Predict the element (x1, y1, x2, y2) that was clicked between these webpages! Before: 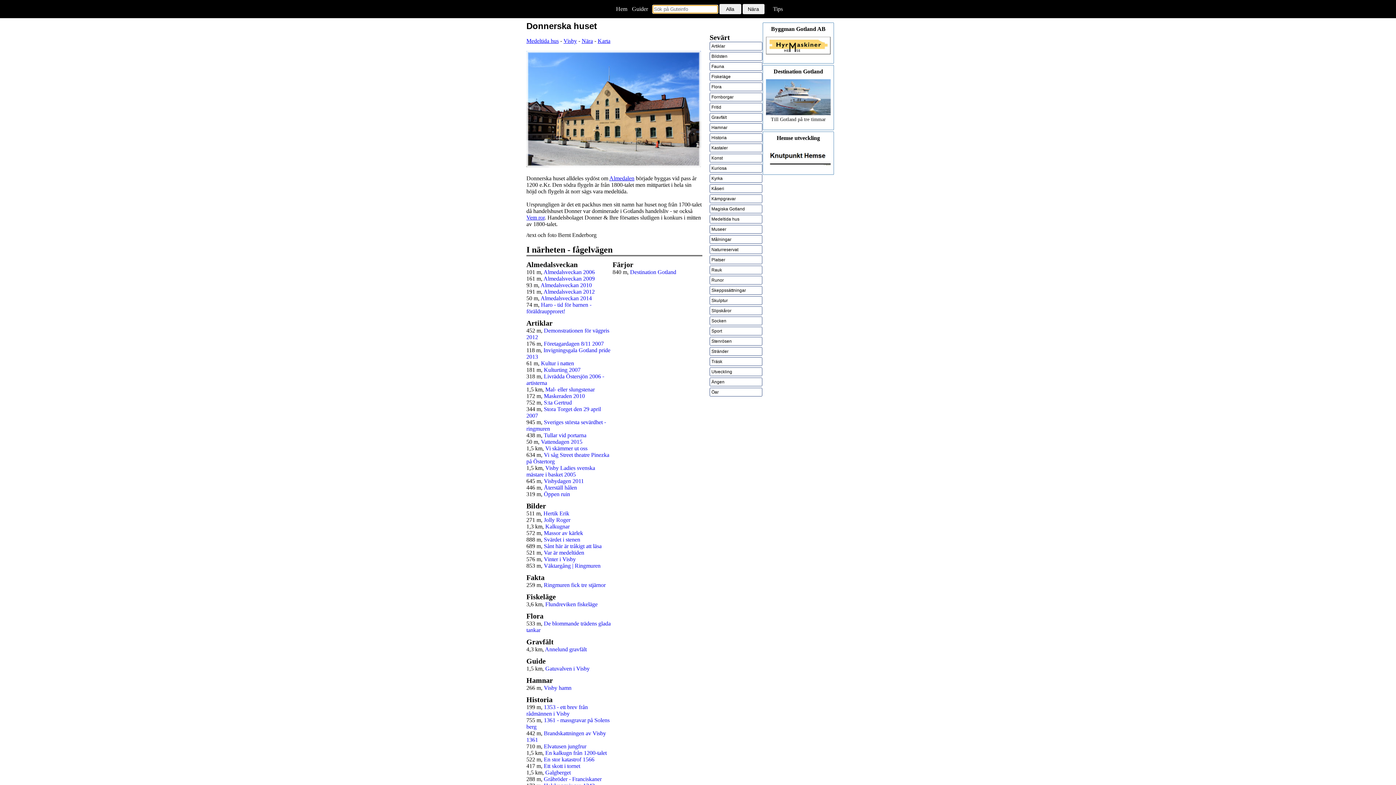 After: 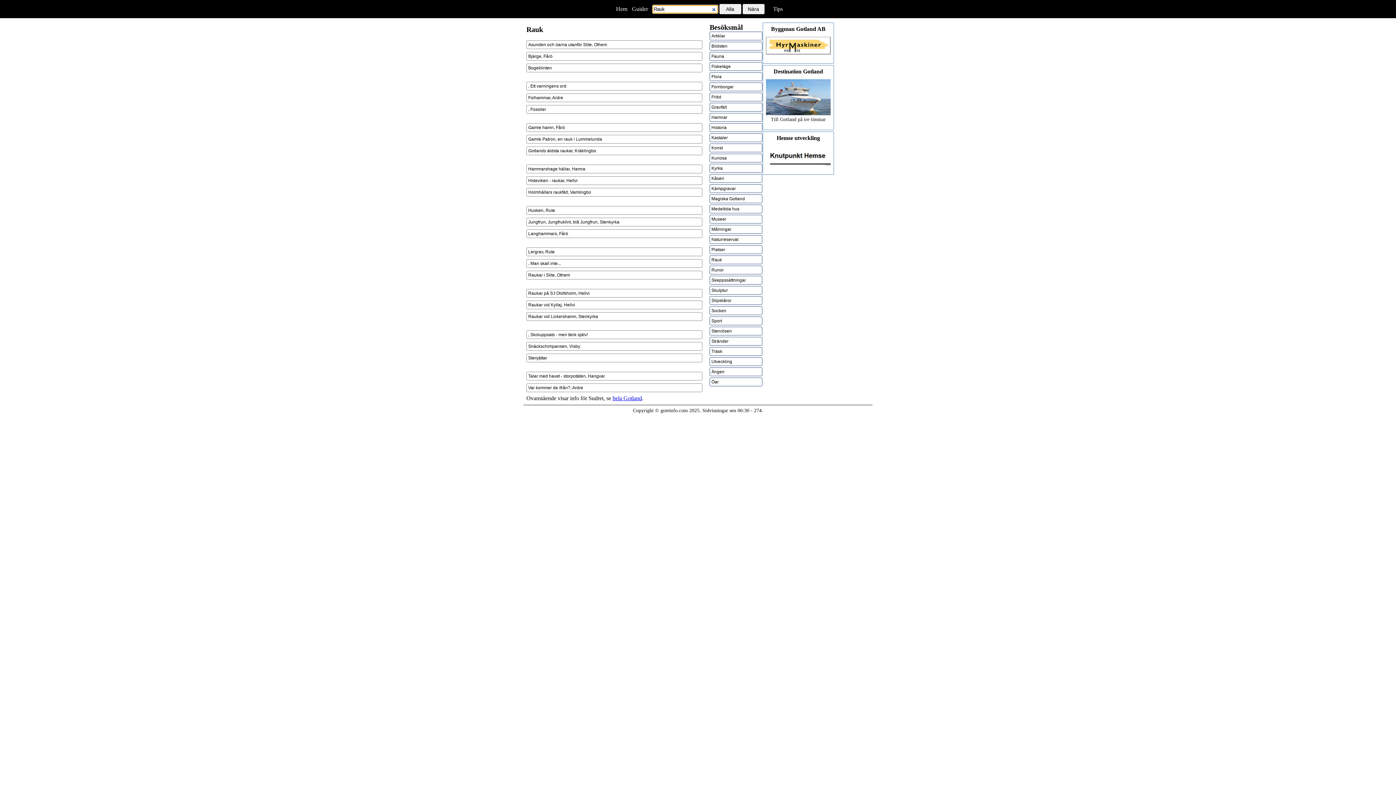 Action: label: Rauk bbox: (709, 265, 762, 274)